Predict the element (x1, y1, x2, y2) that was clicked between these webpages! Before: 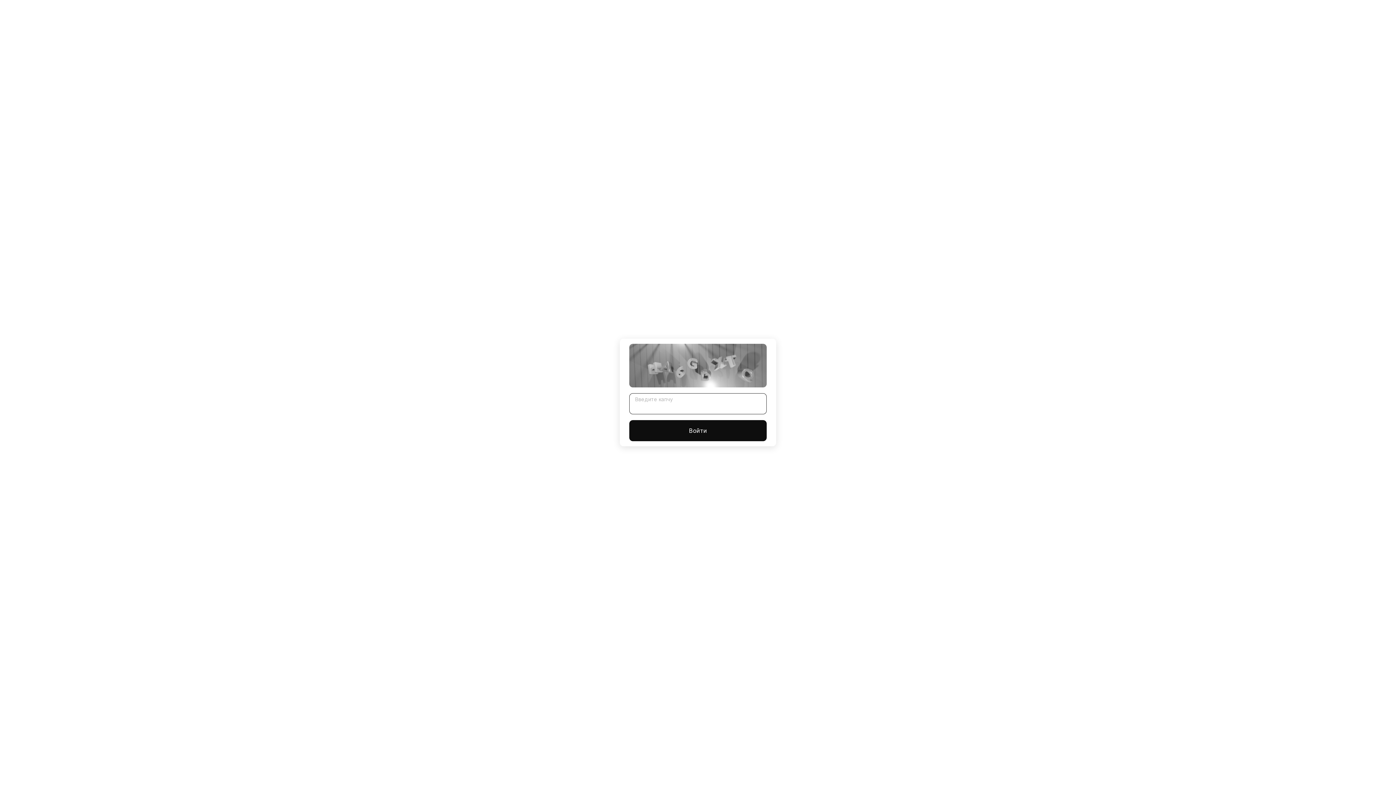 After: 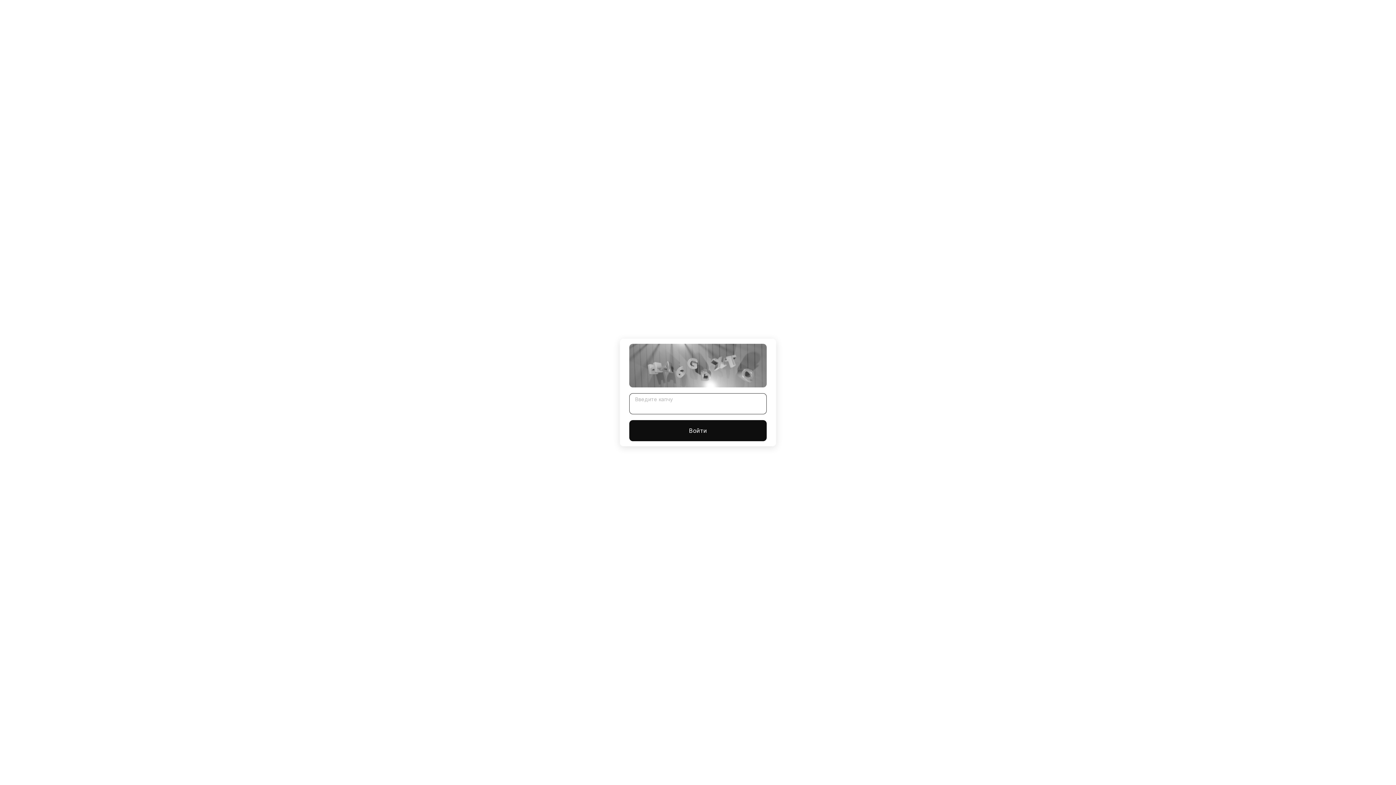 Action: label: Войти bbox: (629, 420, 766, 441)